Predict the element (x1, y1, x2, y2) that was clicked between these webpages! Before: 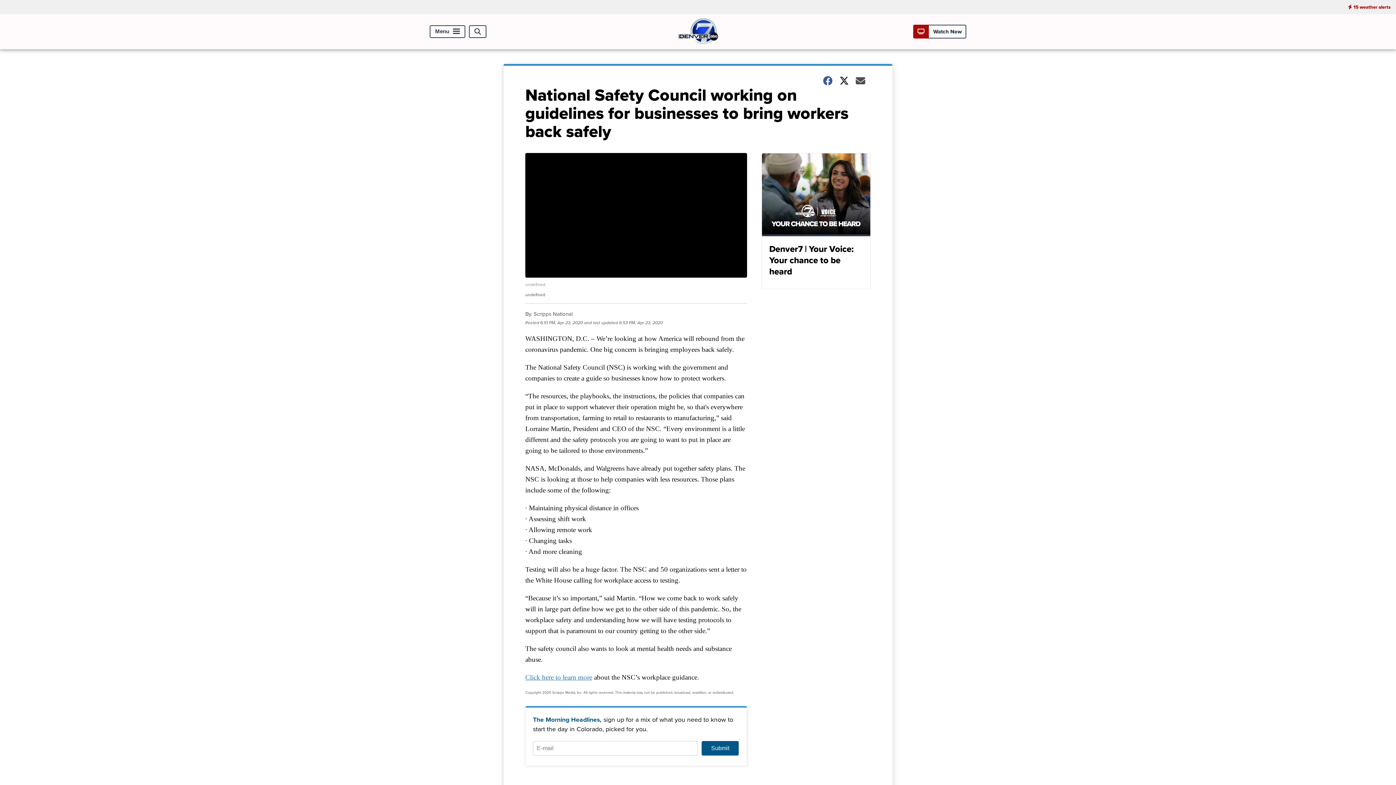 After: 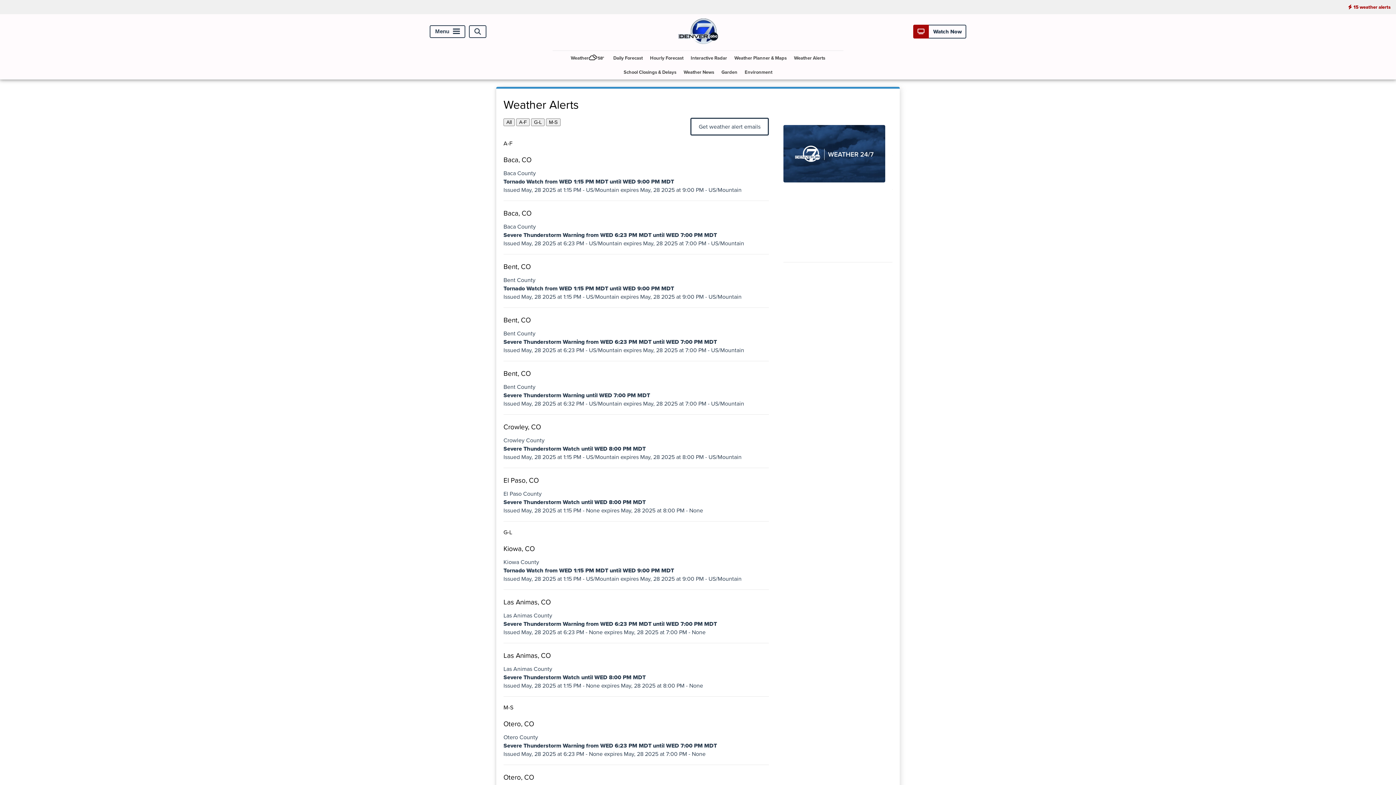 Action: bbox: (1342, 0, 1396, 14) label: 15 weather alerts